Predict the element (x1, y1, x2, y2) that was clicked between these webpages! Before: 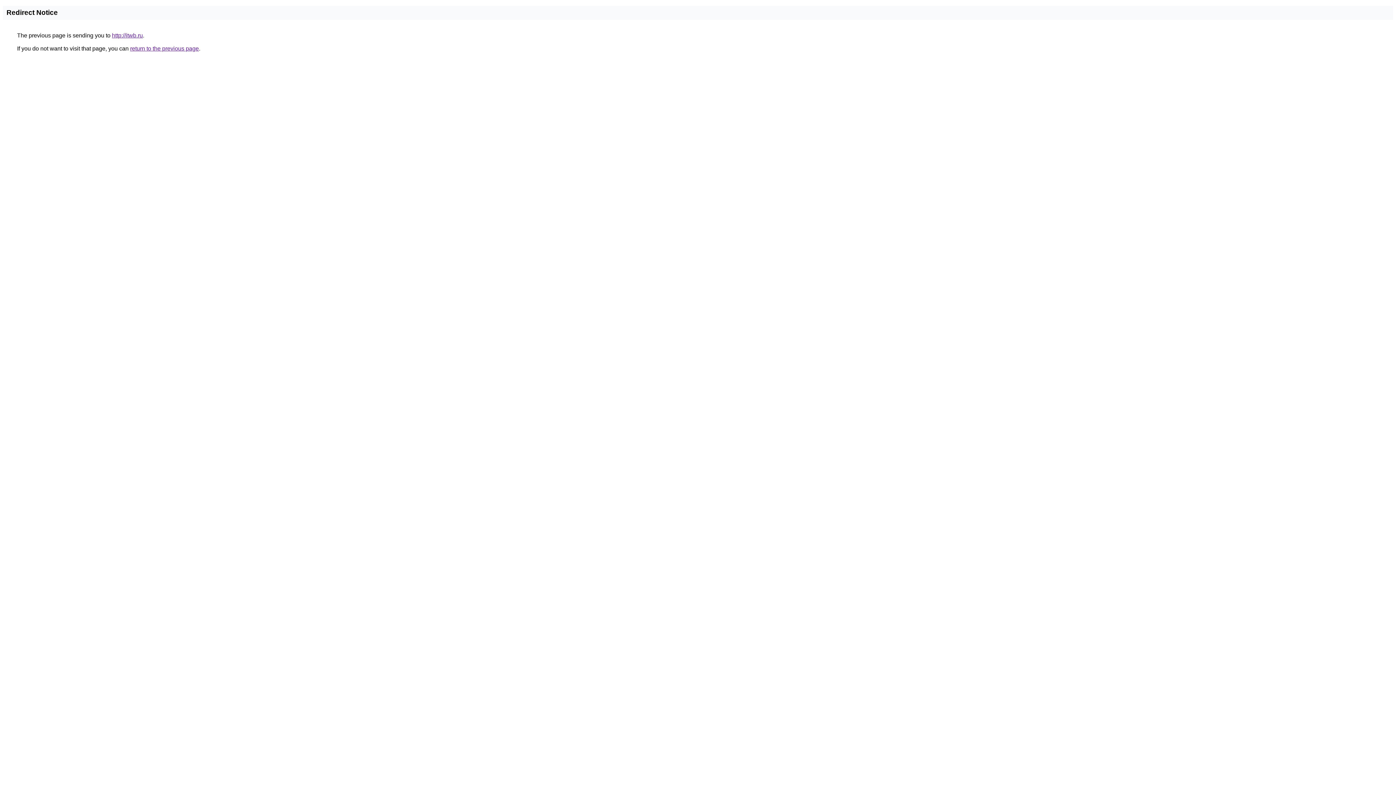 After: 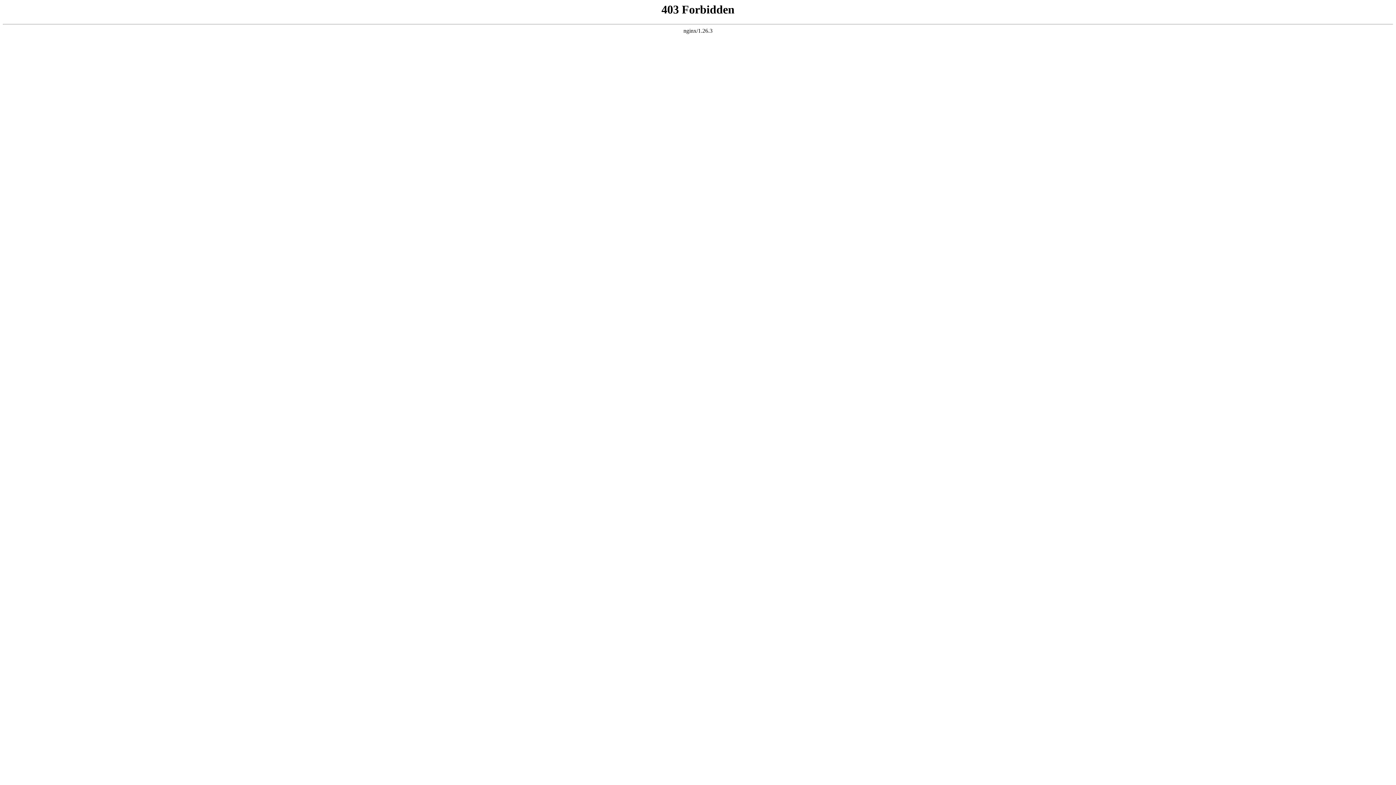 Action: bbox: (112, 32, 142, 38) label: http://itwb.ru